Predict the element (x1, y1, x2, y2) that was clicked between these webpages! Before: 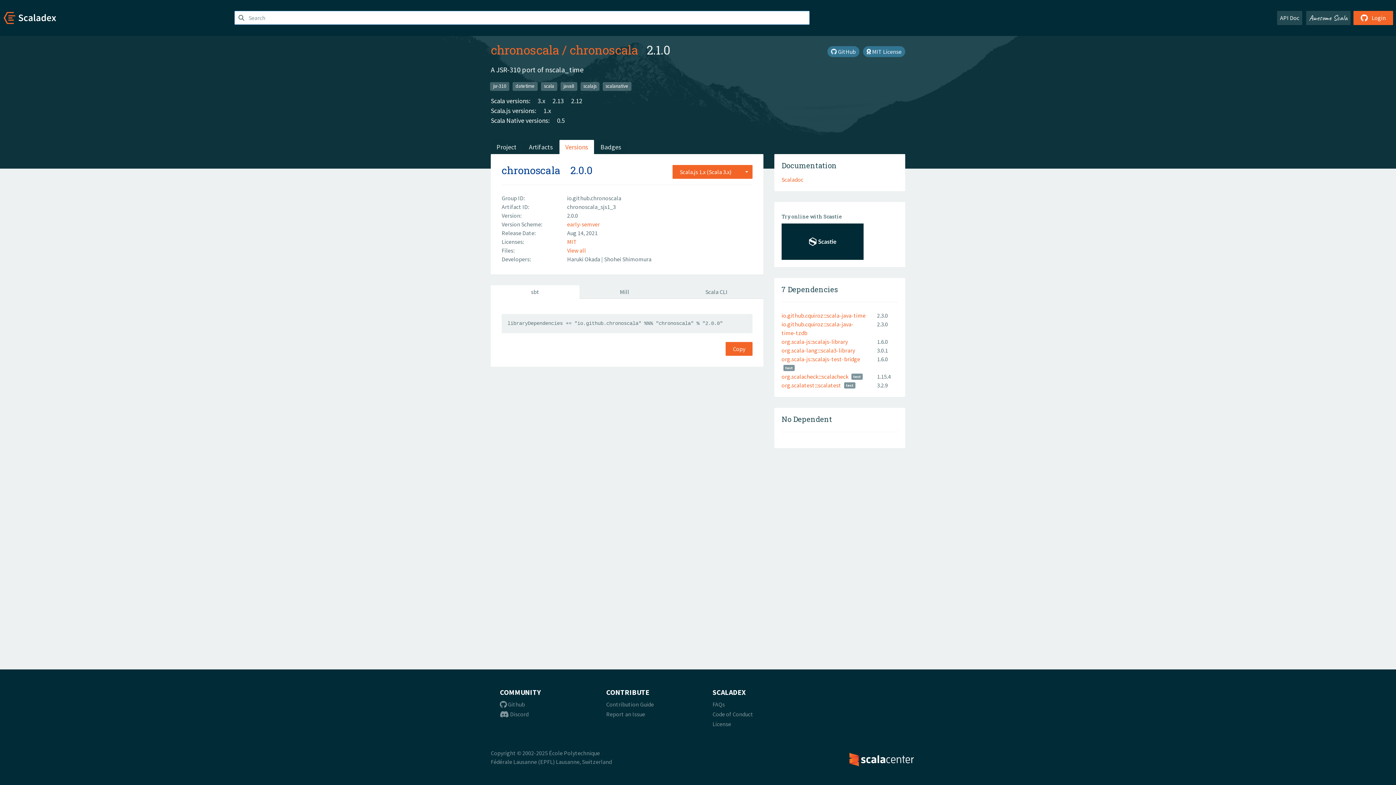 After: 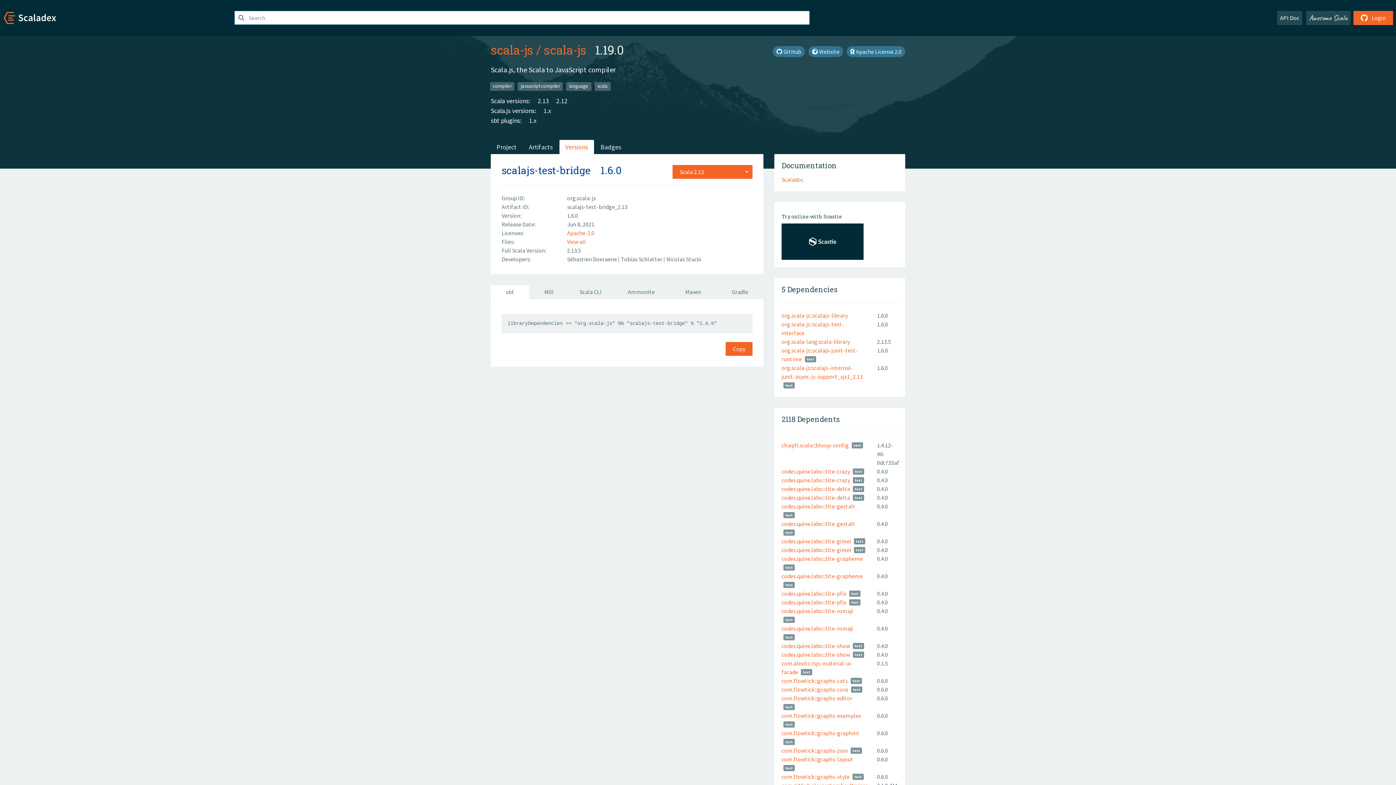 Action: bbox: (781, 355, 860, 362) label: org.scala-js::scalajs-test-bridge